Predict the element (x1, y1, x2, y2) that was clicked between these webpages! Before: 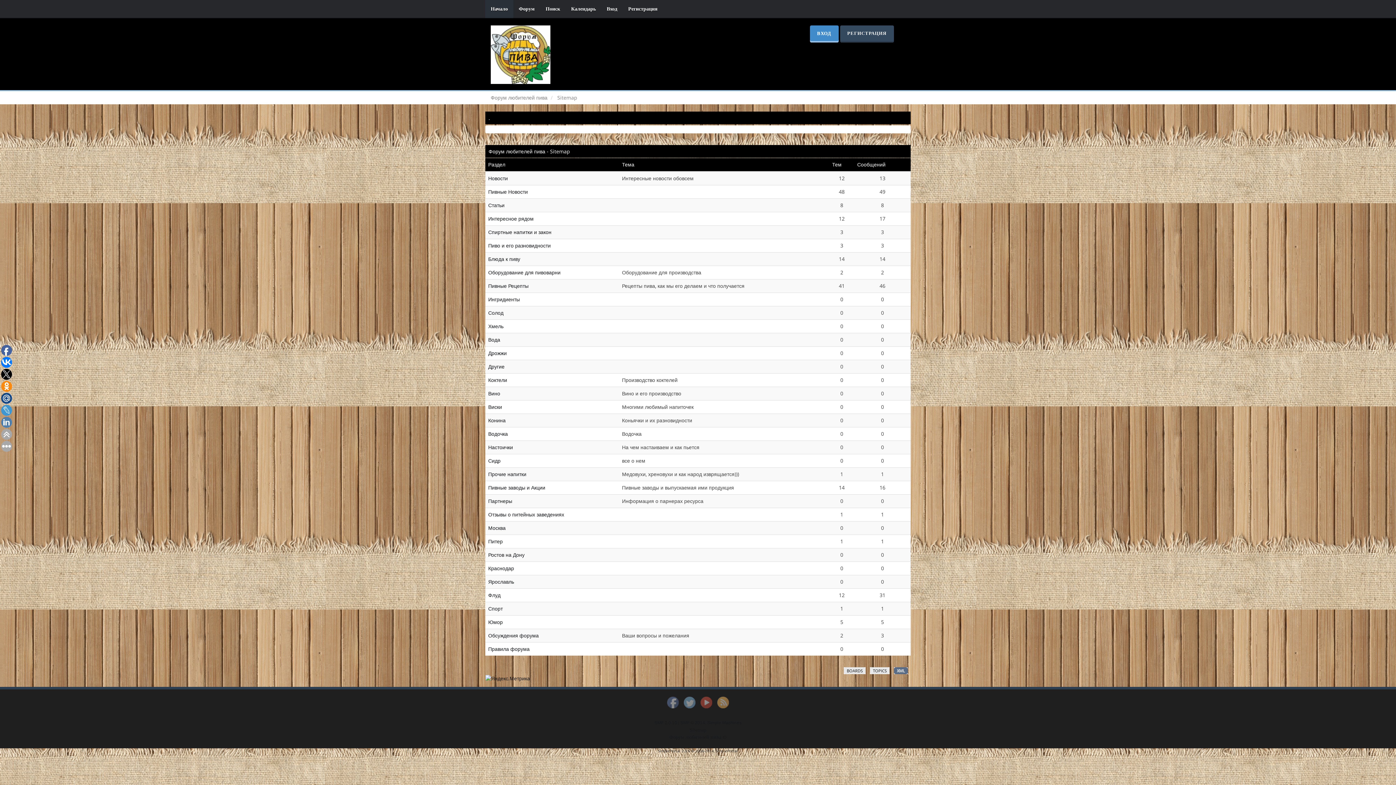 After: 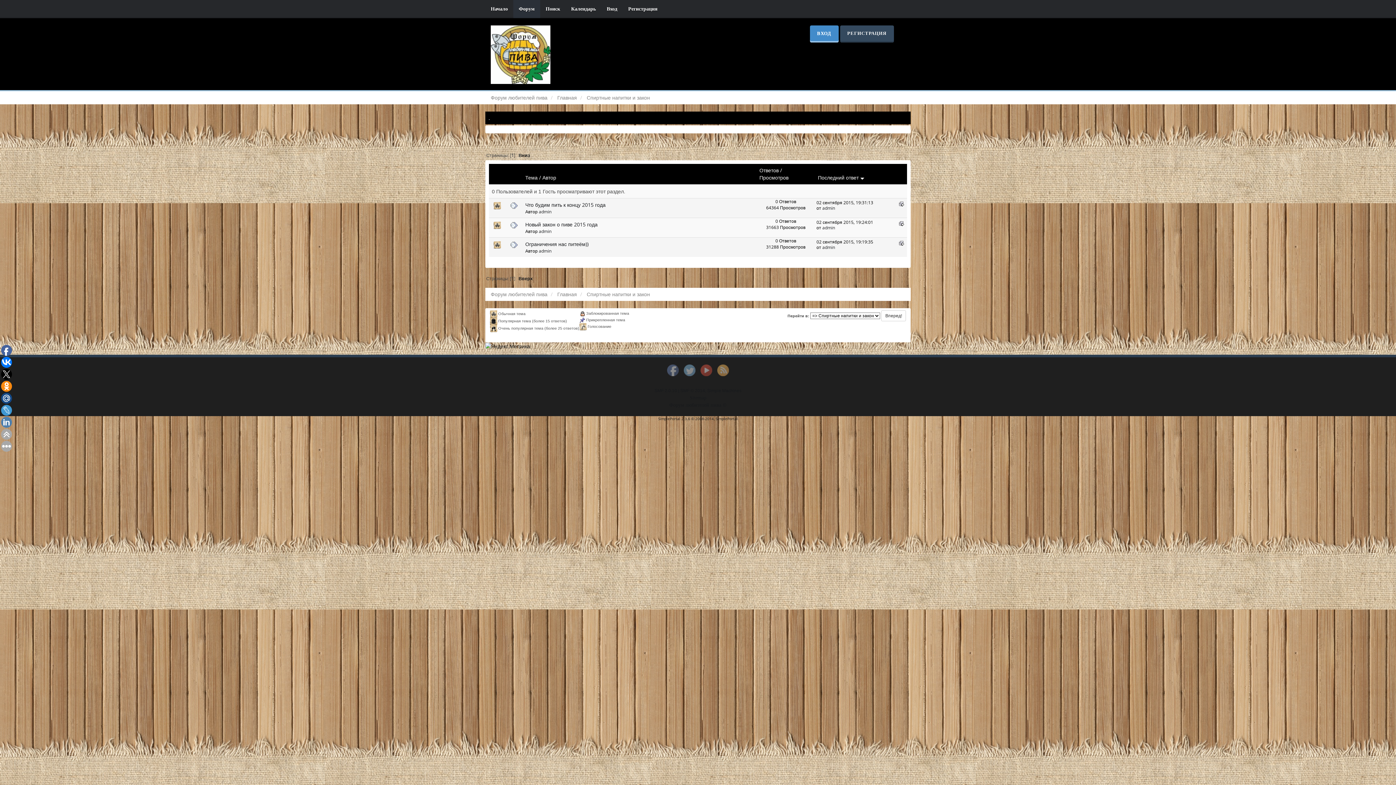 Action: label: Спиртные напитки и закон bbox: (488, 228, 551, 235)